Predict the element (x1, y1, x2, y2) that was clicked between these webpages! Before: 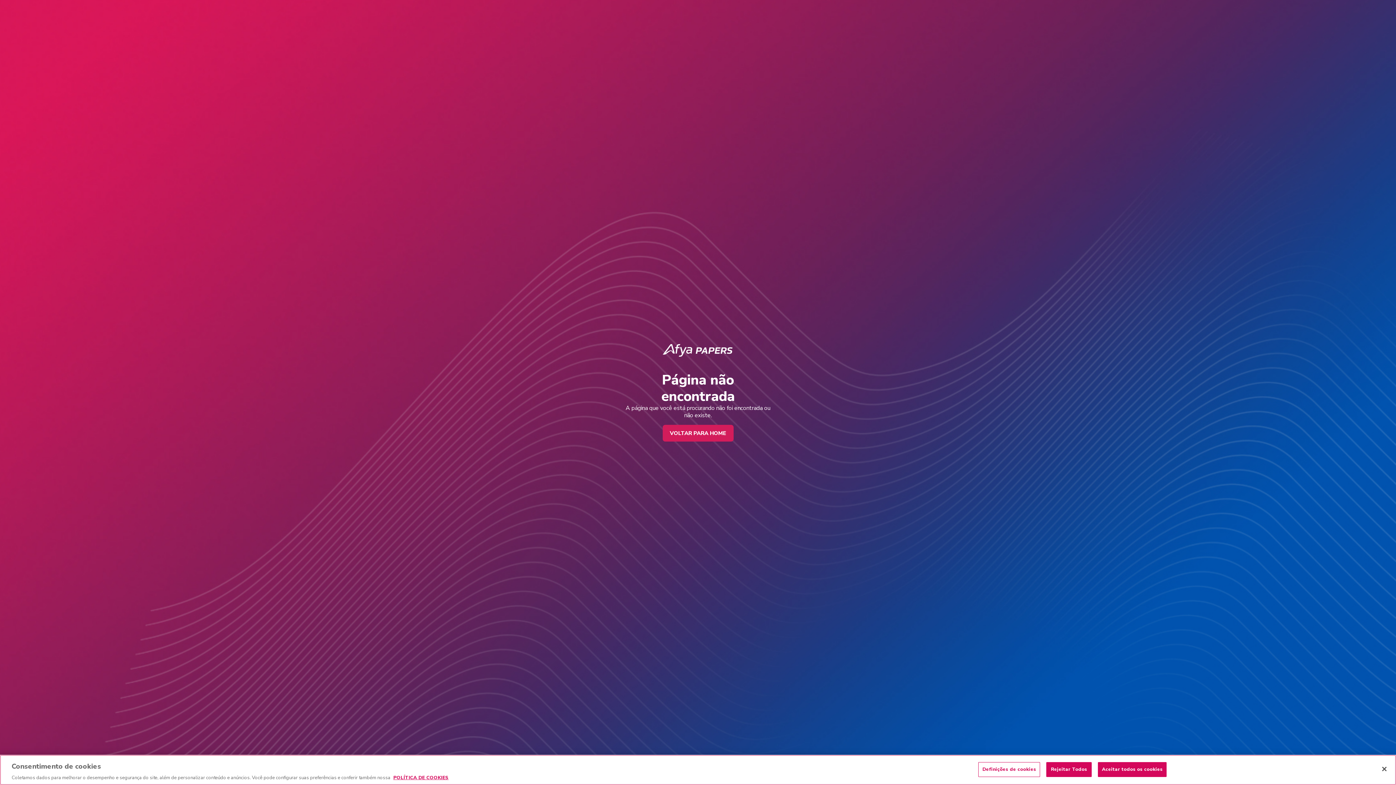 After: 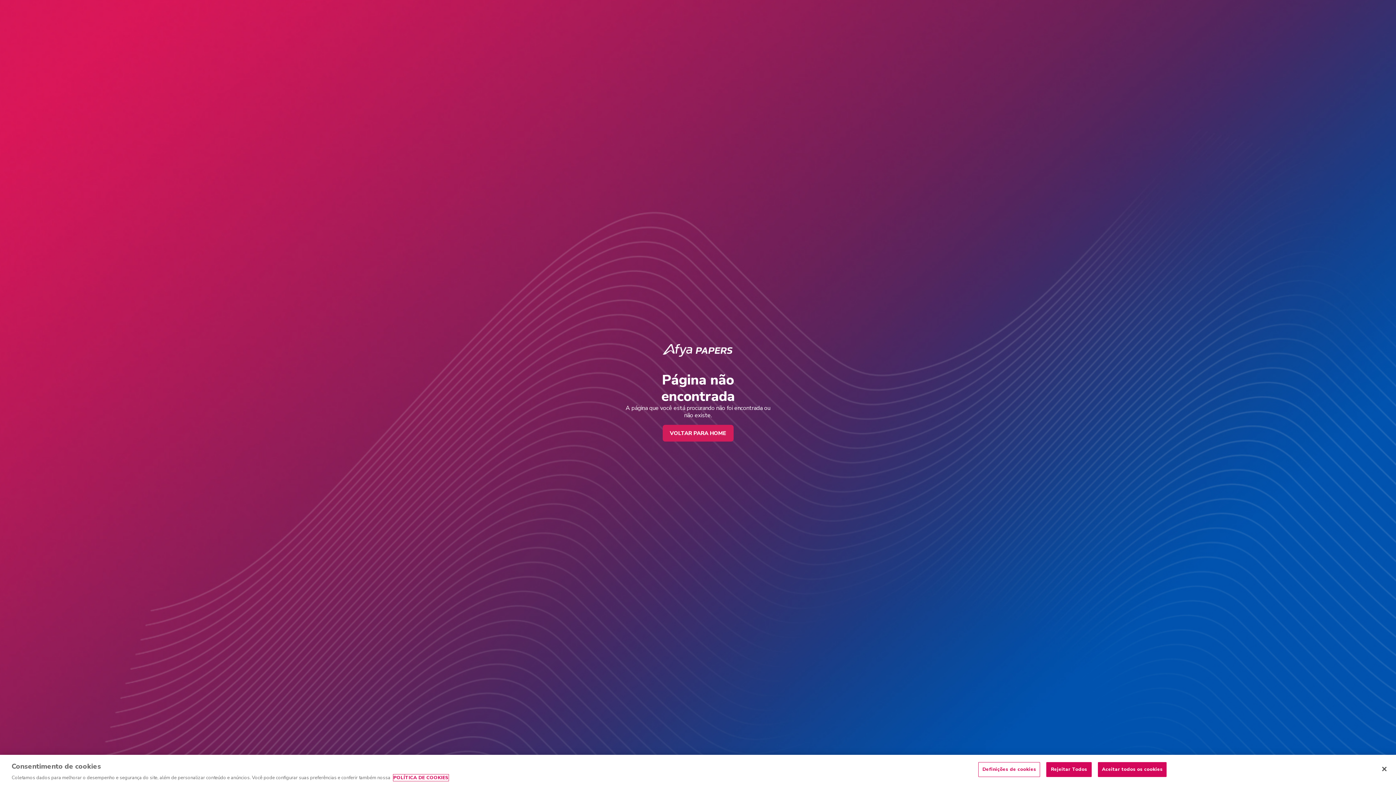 Action: bbox: (393, 774, 448, 781) label: Mais informação sobre a sua privacidade, abre num separador novo